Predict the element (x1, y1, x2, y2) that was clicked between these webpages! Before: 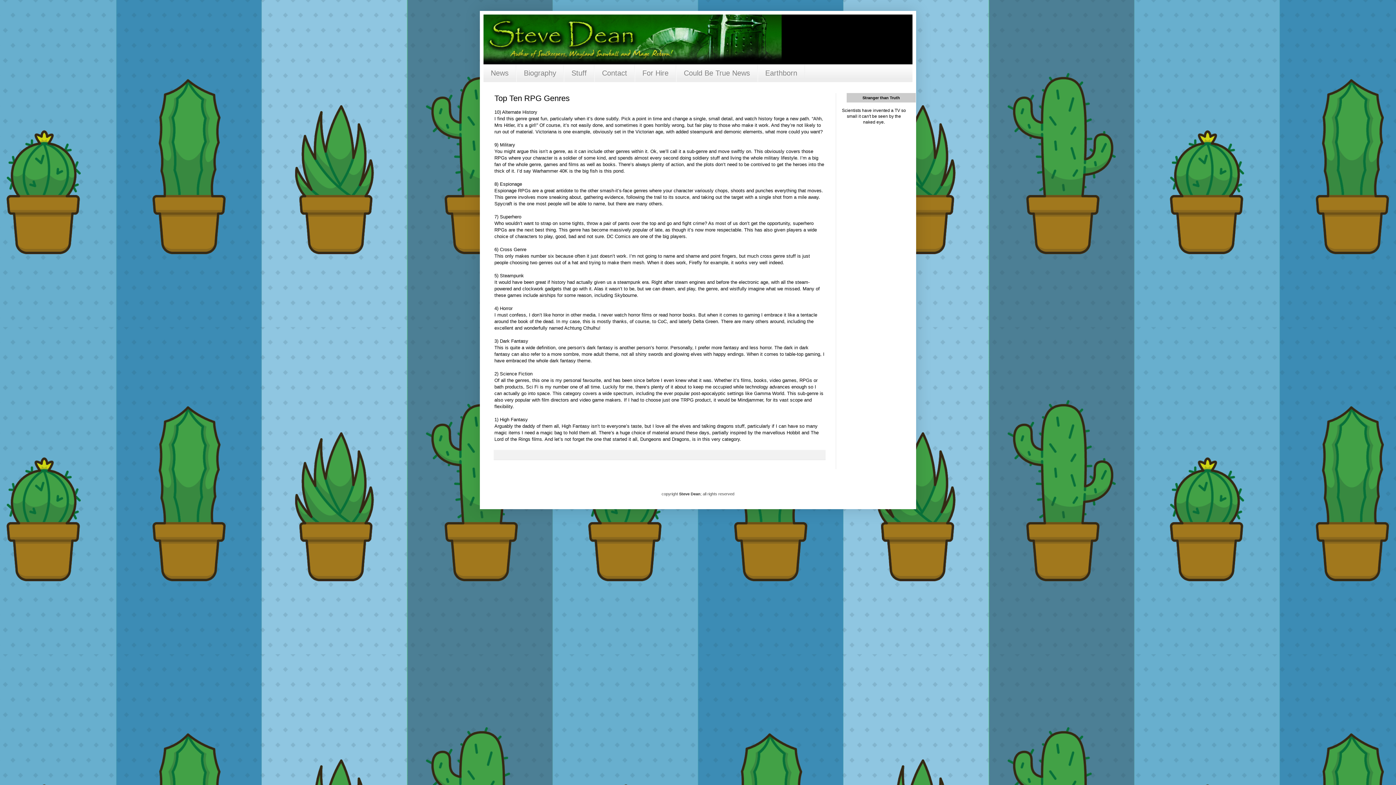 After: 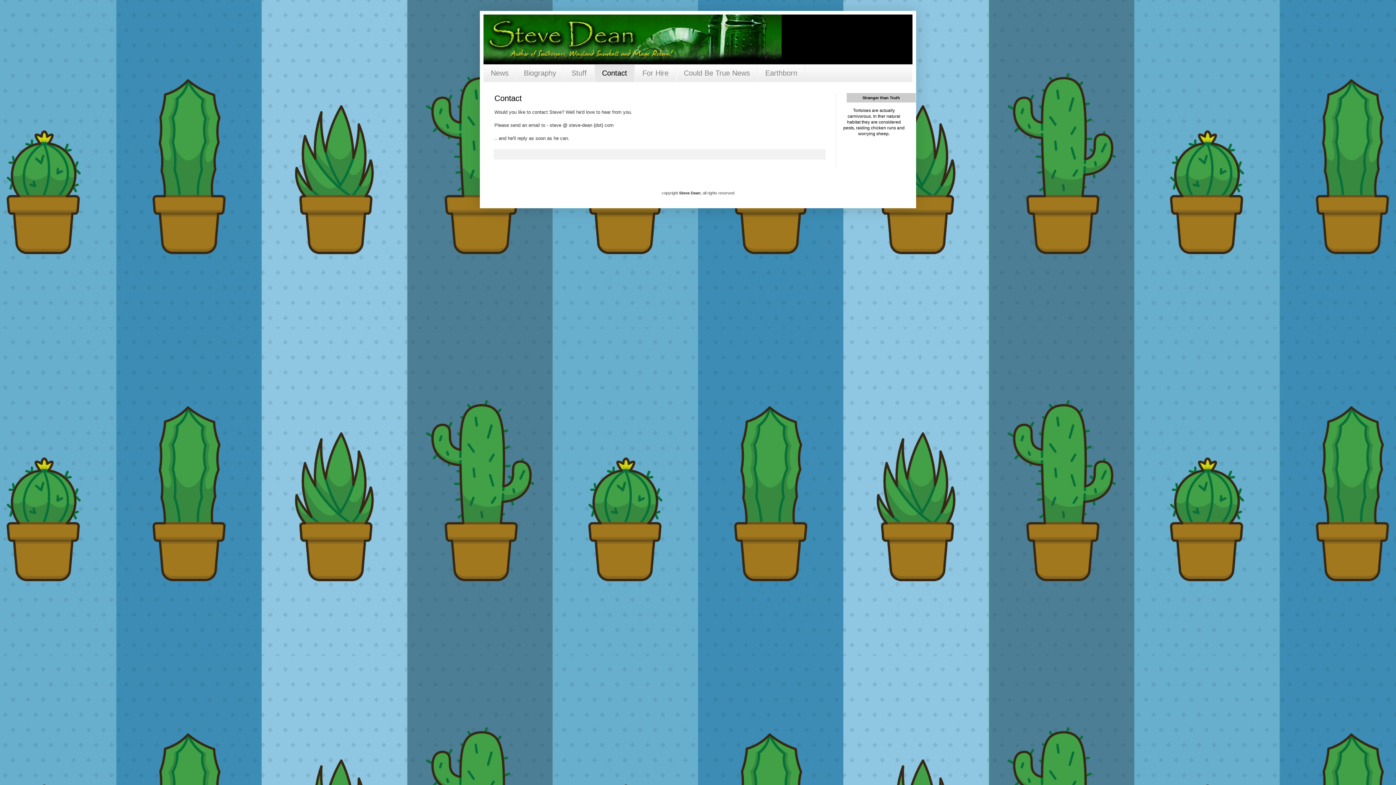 Action: bbox: (594, 64, 634, 81) label: Contact